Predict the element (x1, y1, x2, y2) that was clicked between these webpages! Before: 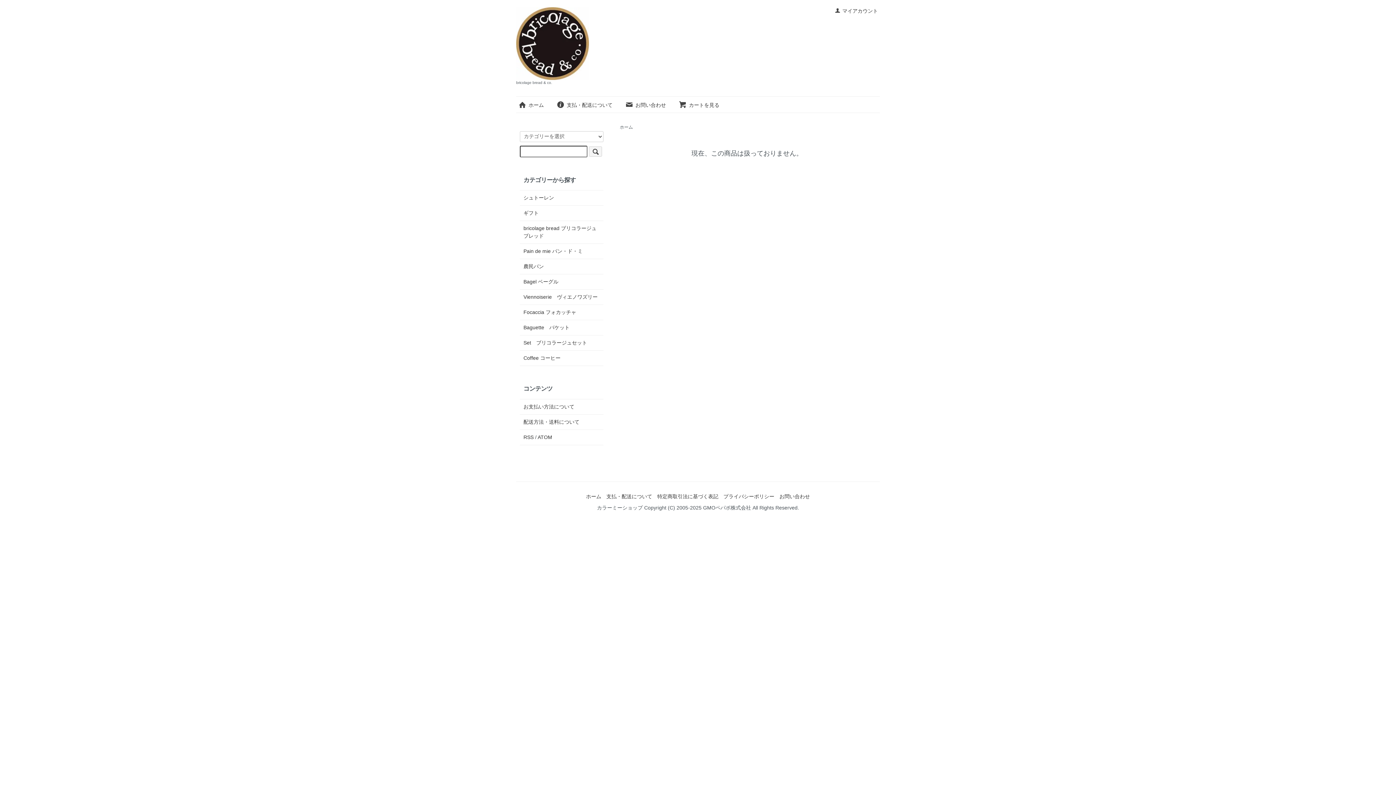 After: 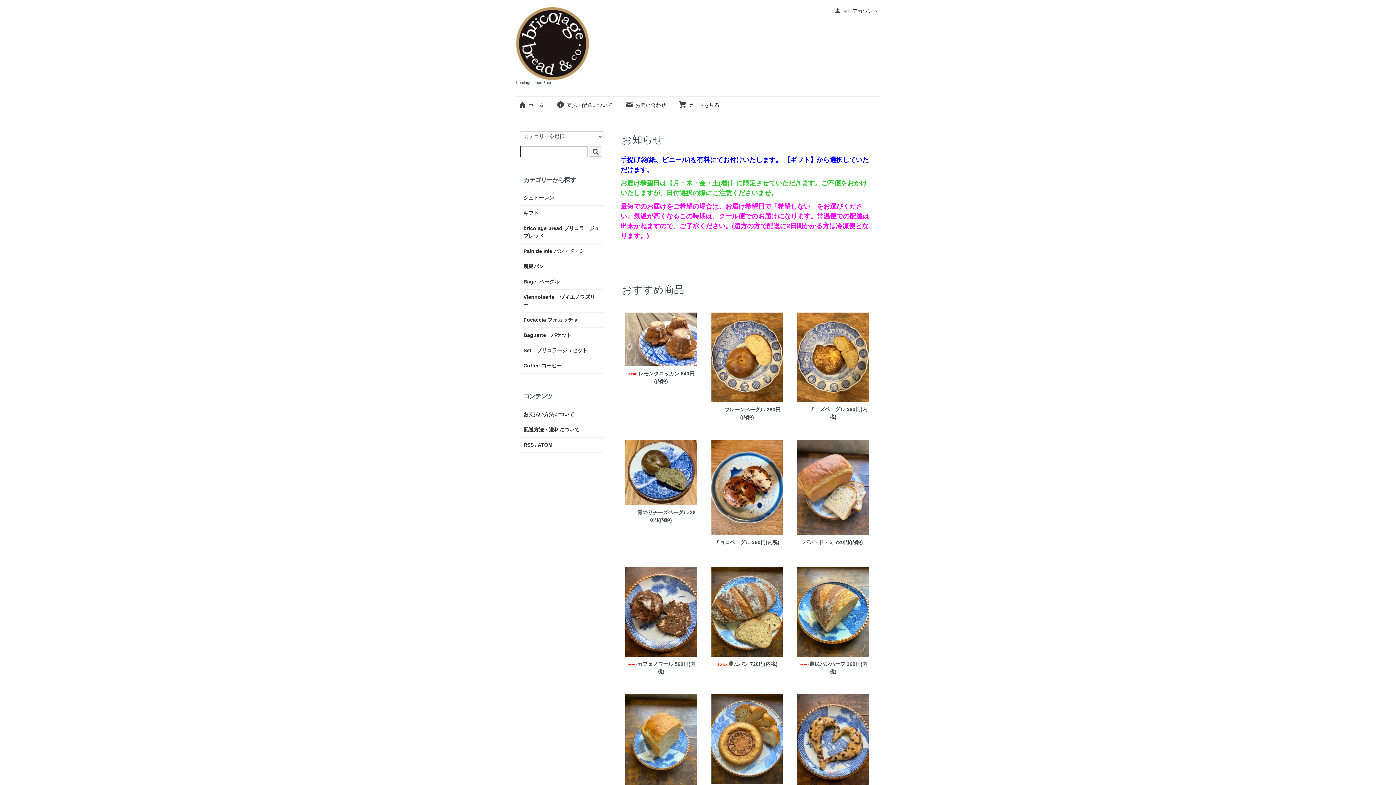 Action: label: ホーム bbox: (518, 102, 544, 107)